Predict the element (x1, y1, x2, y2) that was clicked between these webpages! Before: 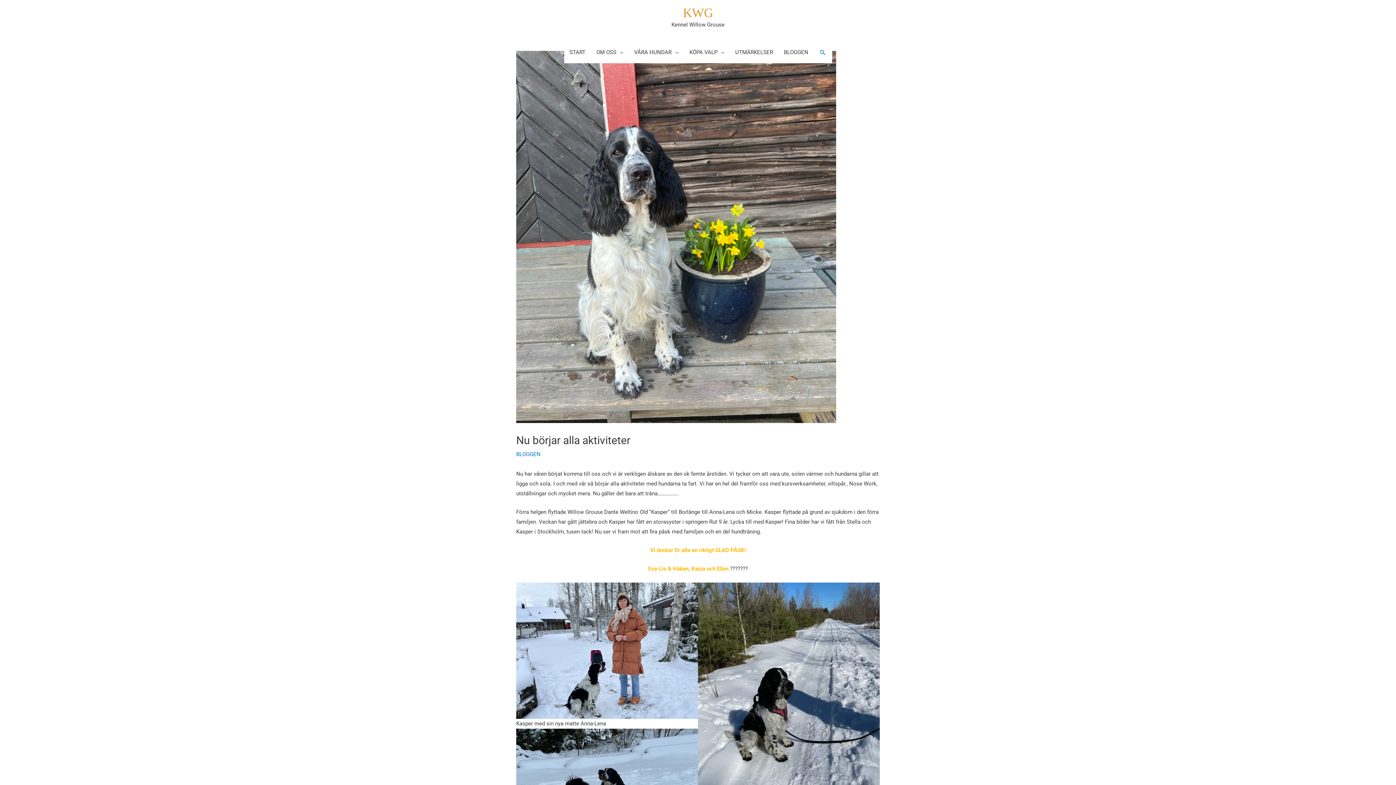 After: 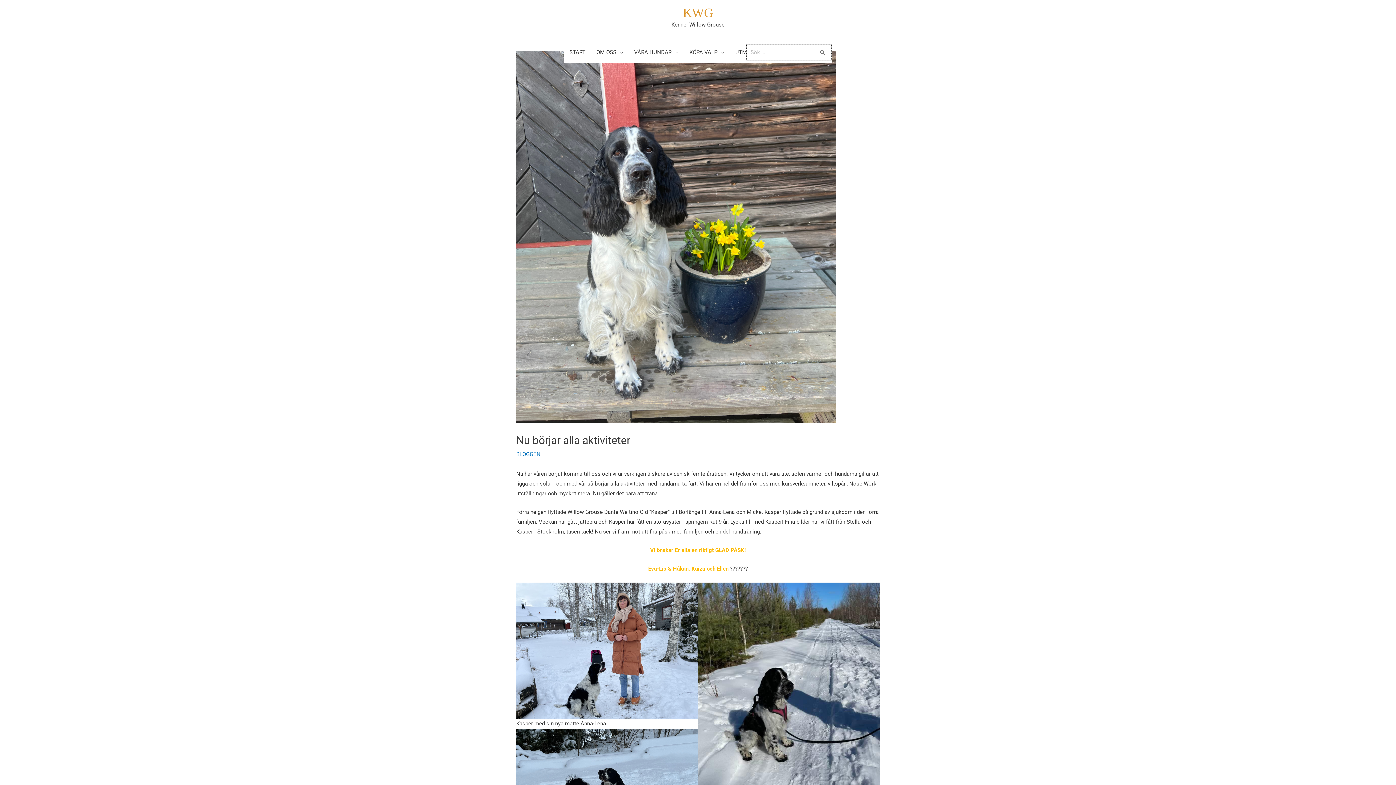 Action: bbox: (819, 48, 826, 55) label: Sökknapp